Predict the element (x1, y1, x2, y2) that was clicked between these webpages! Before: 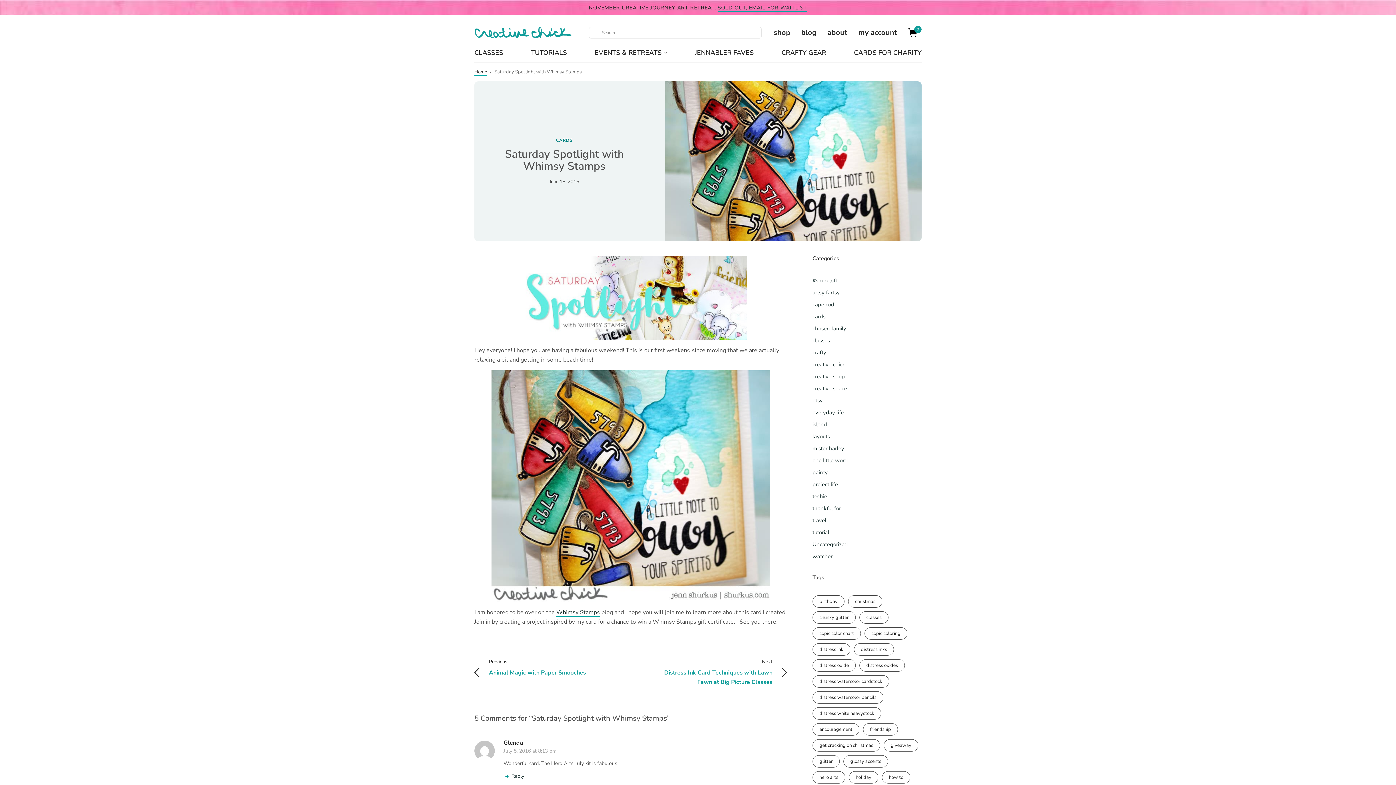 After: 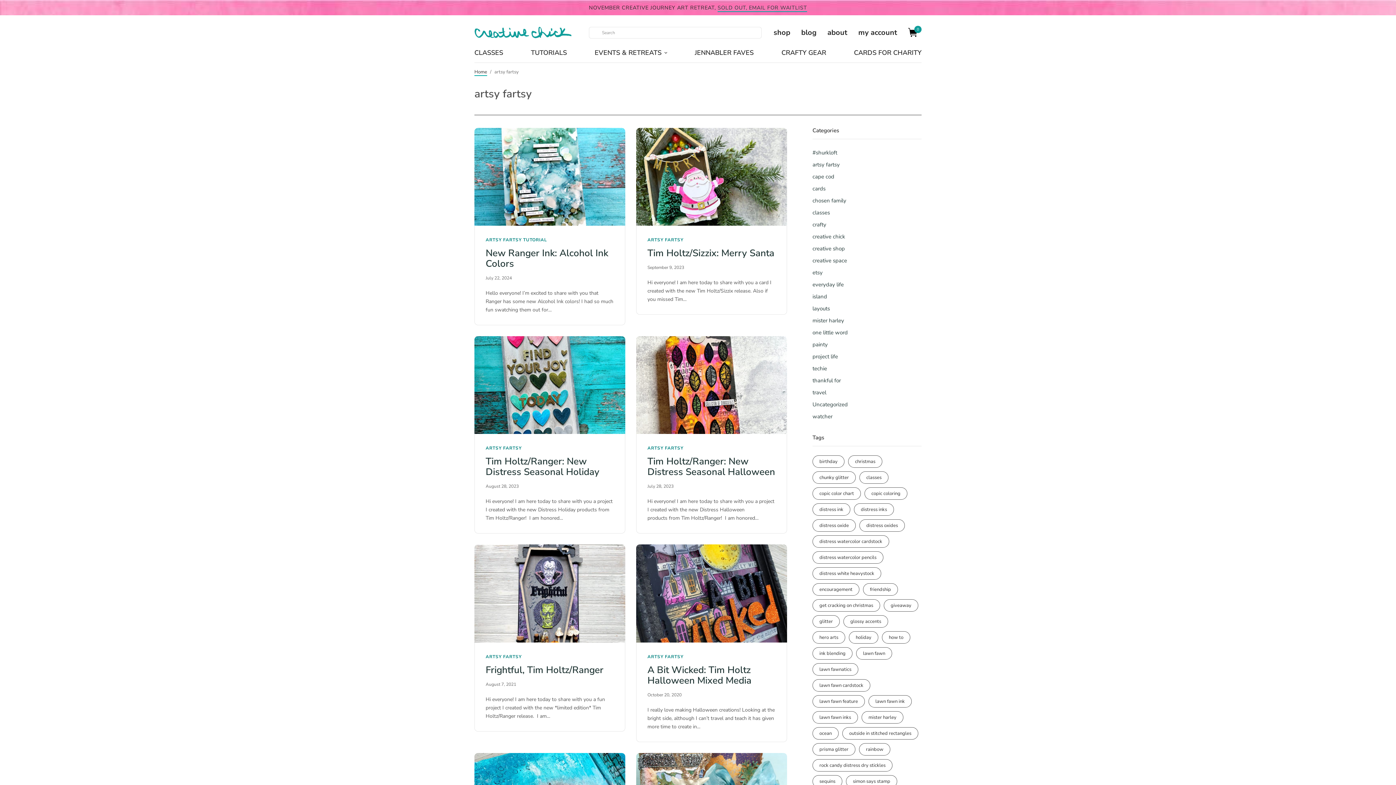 Action: label: artsy fartsy bbox: (812, 289, 840, 296)